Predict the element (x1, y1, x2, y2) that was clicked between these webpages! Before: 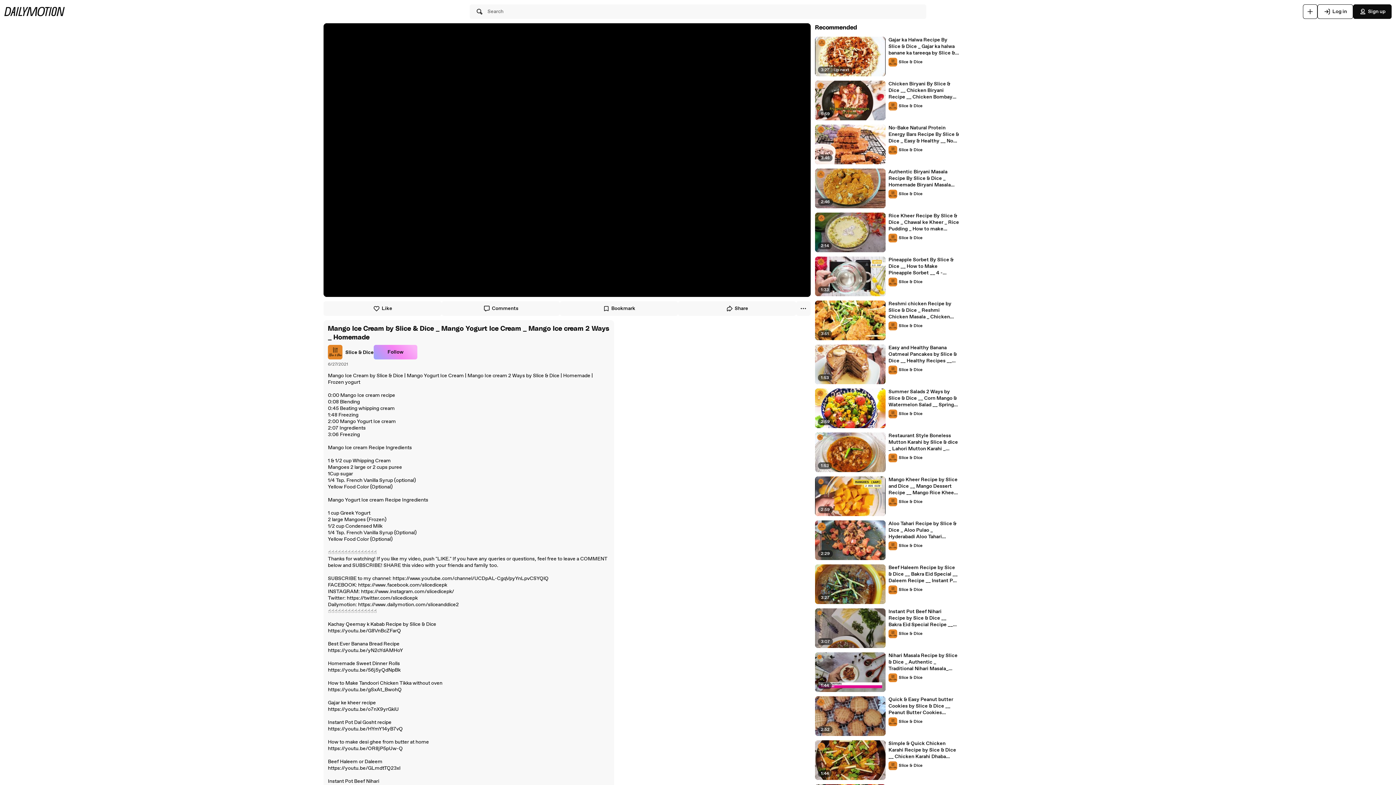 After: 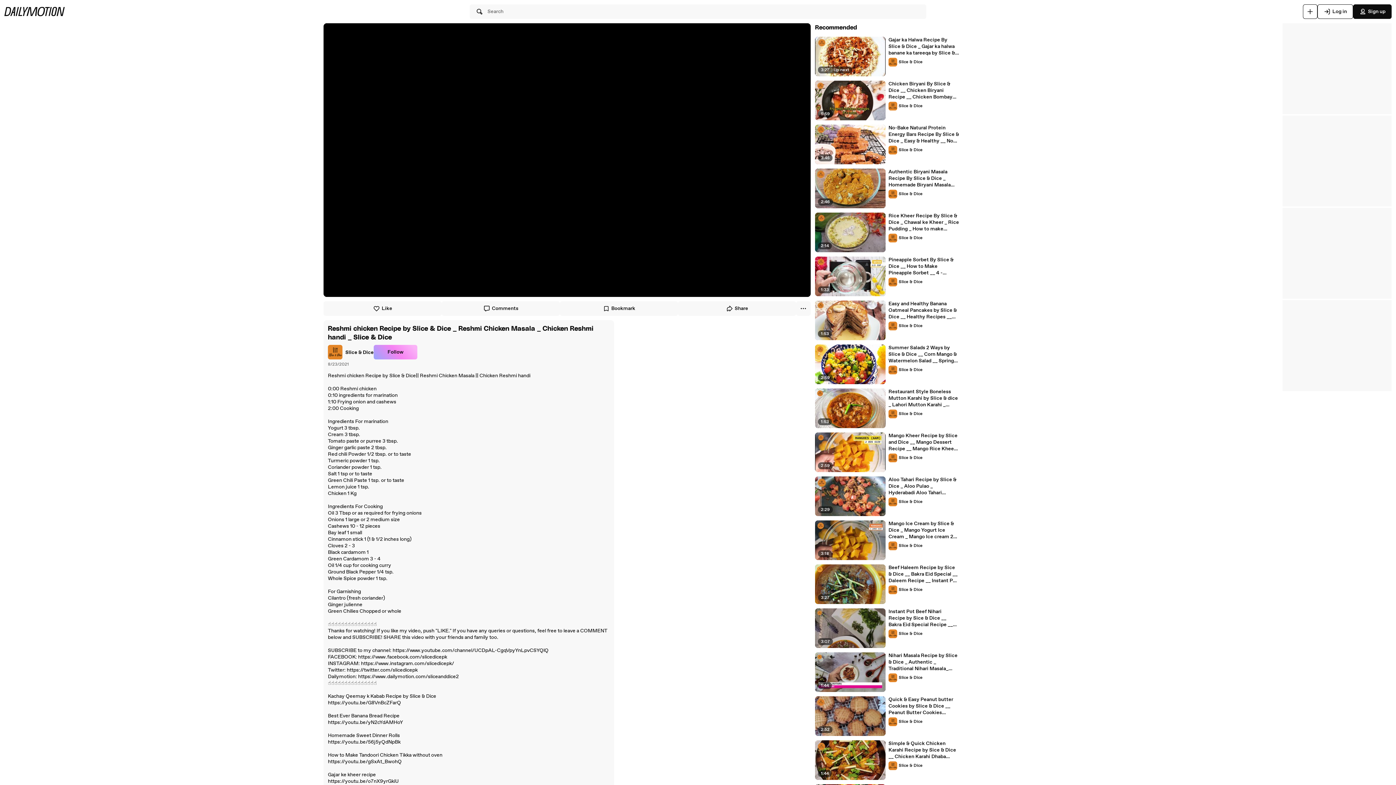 Action: bbox: (888, 300, 959, 320) label: Reshmi chicken Recipe by Slice & Dice _ Reshmi Chicken Masala _ Chicken Reshmi handi _ Slice & Dice